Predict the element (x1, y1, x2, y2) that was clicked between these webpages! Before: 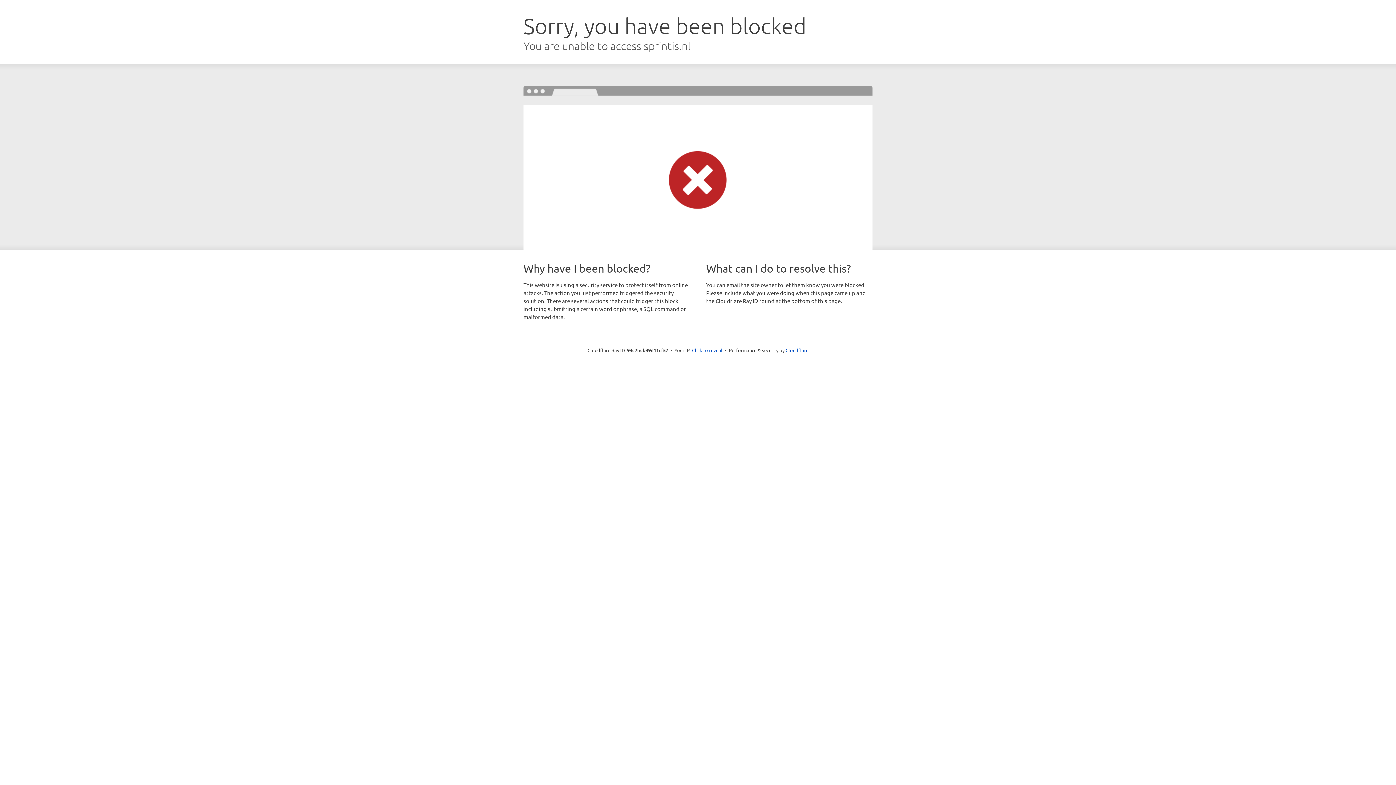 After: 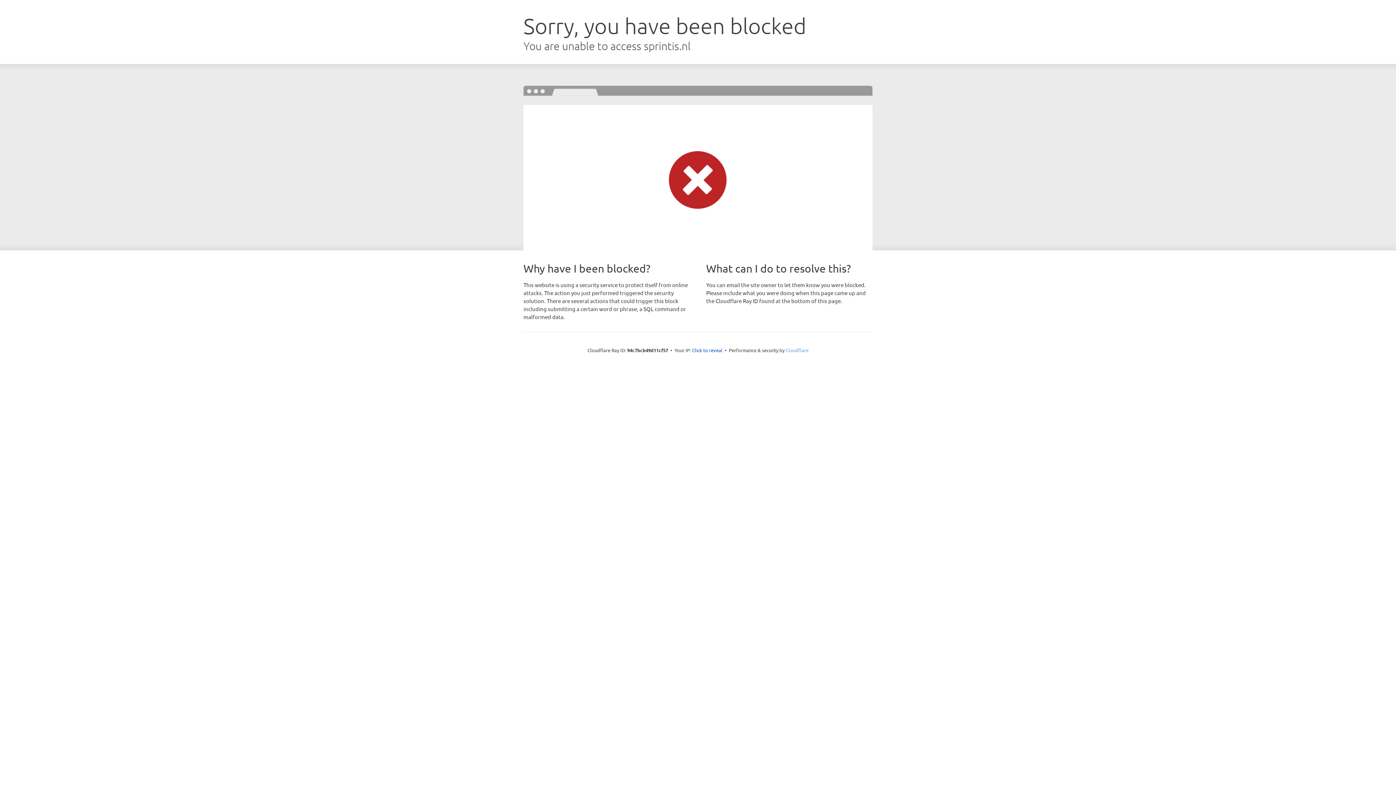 Action: label: Cloudflare bbox: (785, 347, 808, 353)